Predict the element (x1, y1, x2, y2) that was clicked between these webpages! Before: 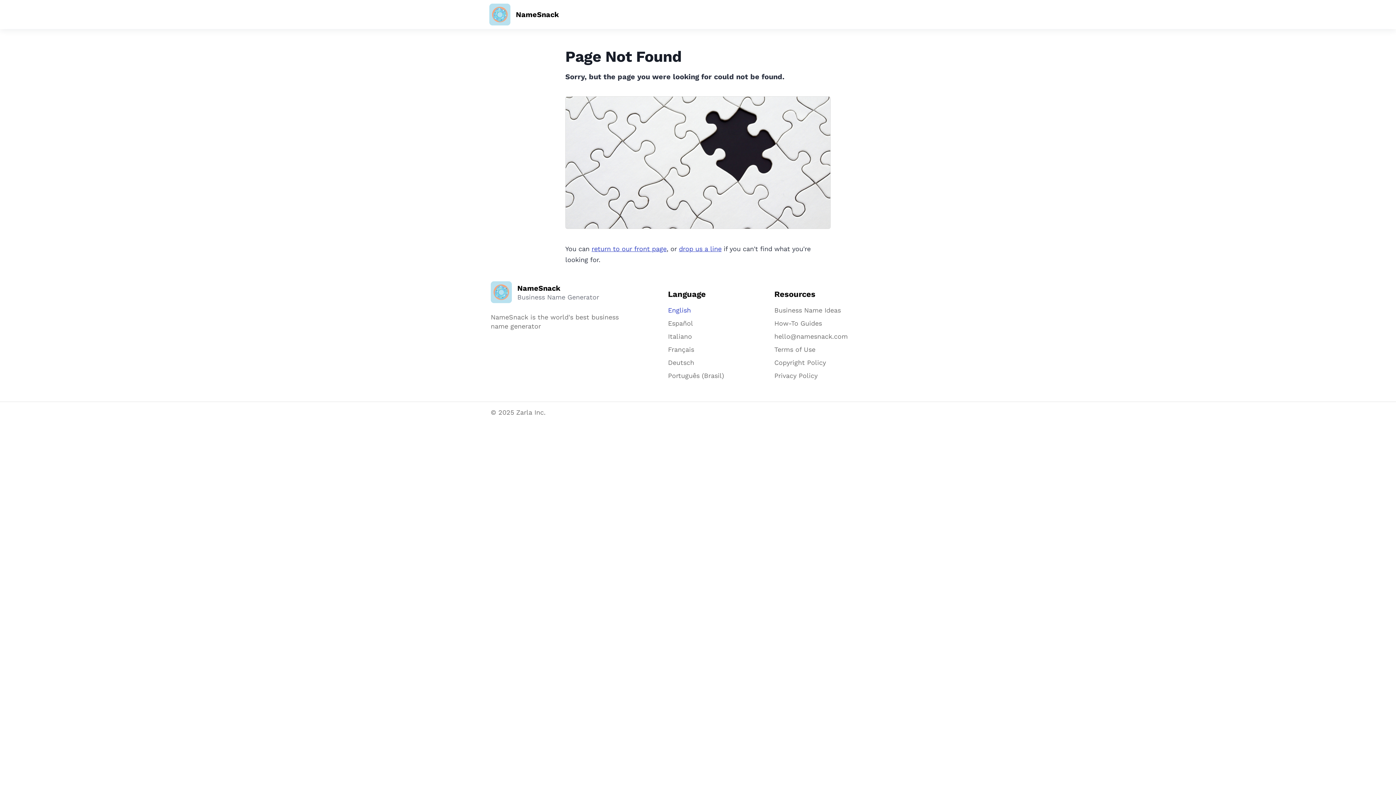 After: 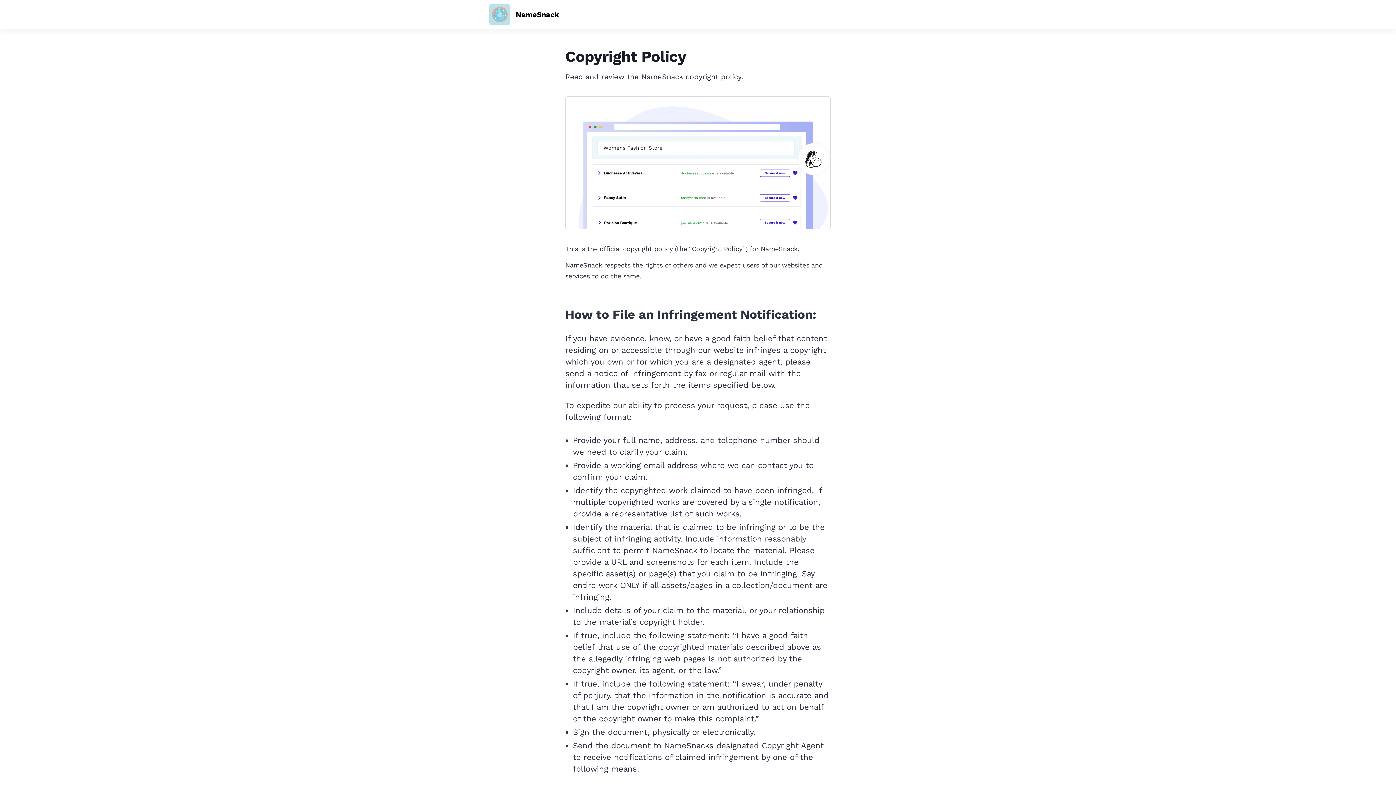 Action: label: Copyright Policy bbox: (774, 358, 826, 366)